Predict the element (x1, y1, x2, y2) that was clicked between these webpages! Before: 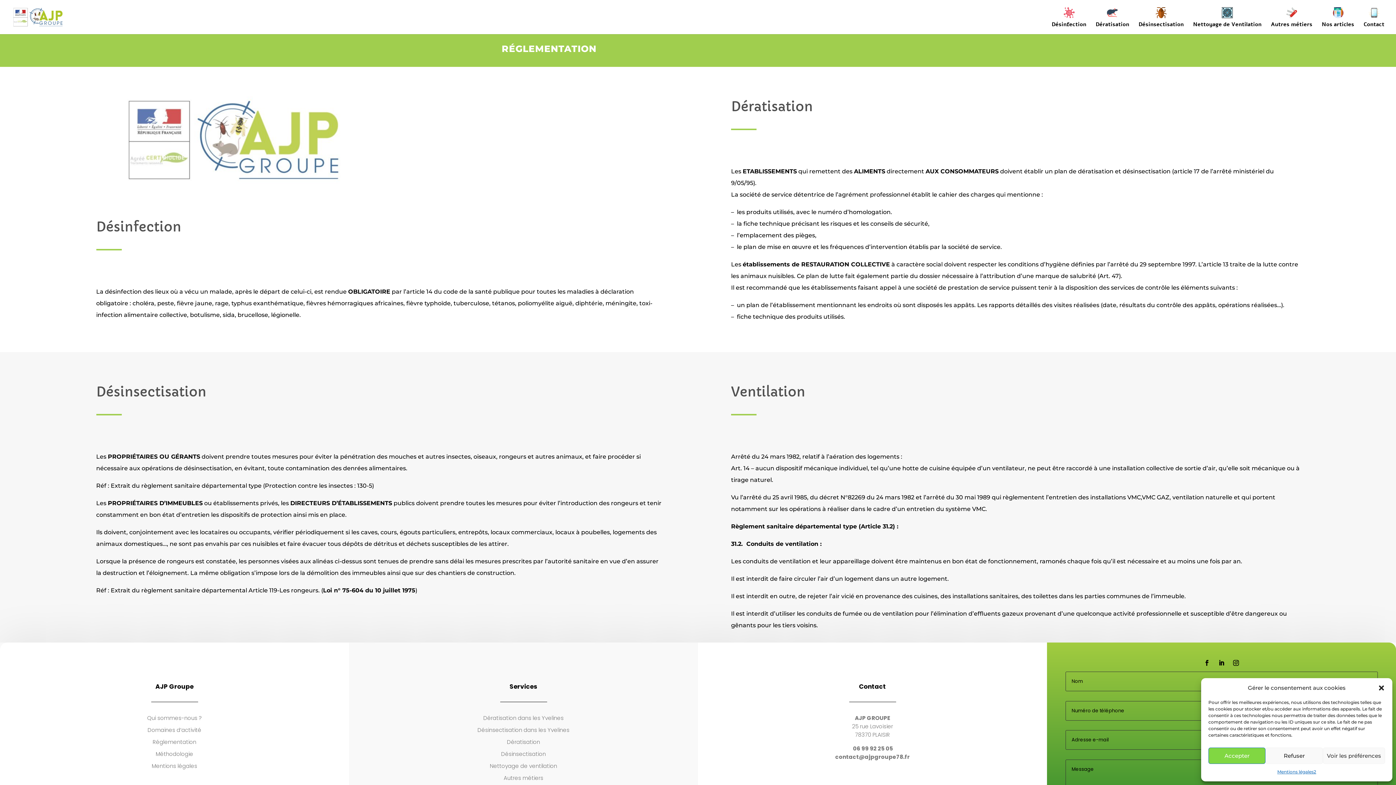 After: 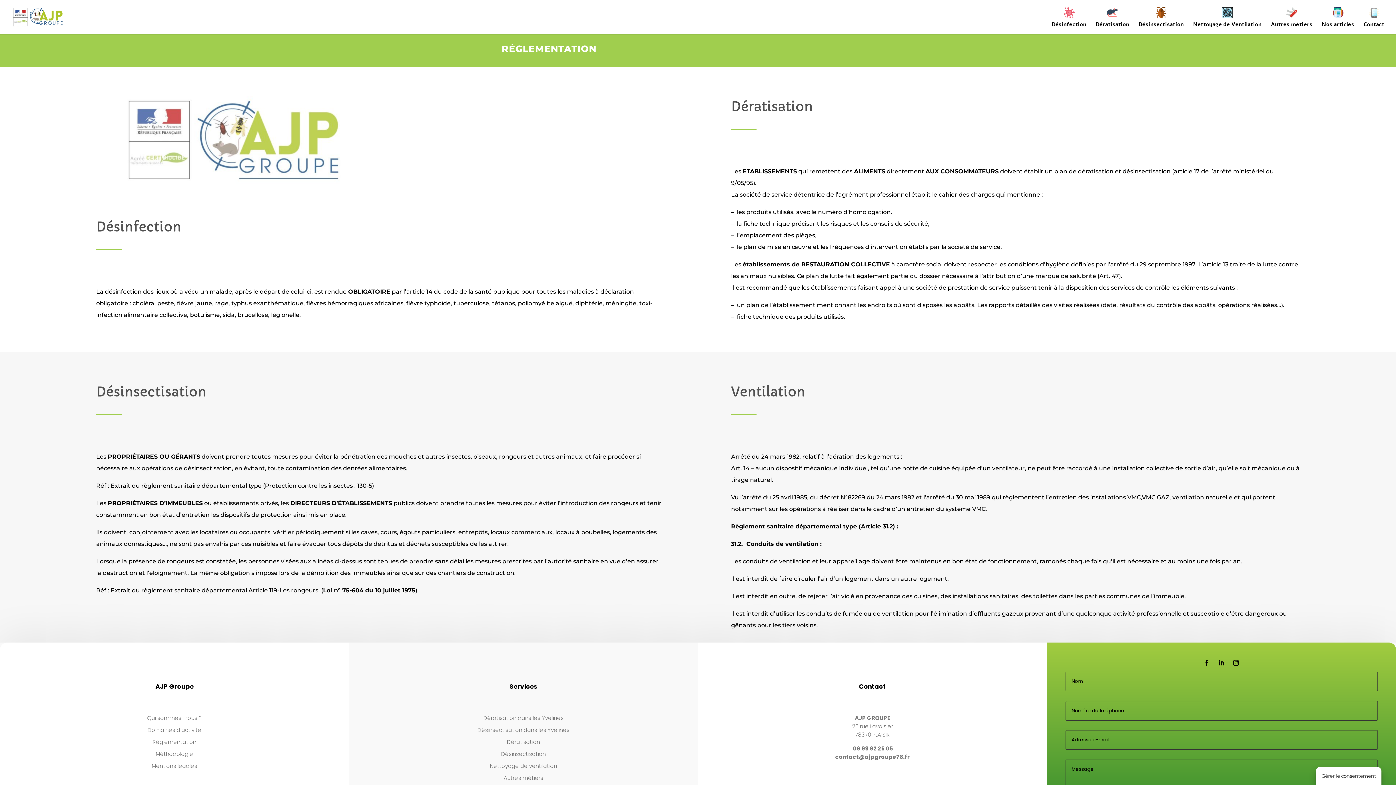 Action: bbox: (1378, 684, 1385, 691) label: close-dialog